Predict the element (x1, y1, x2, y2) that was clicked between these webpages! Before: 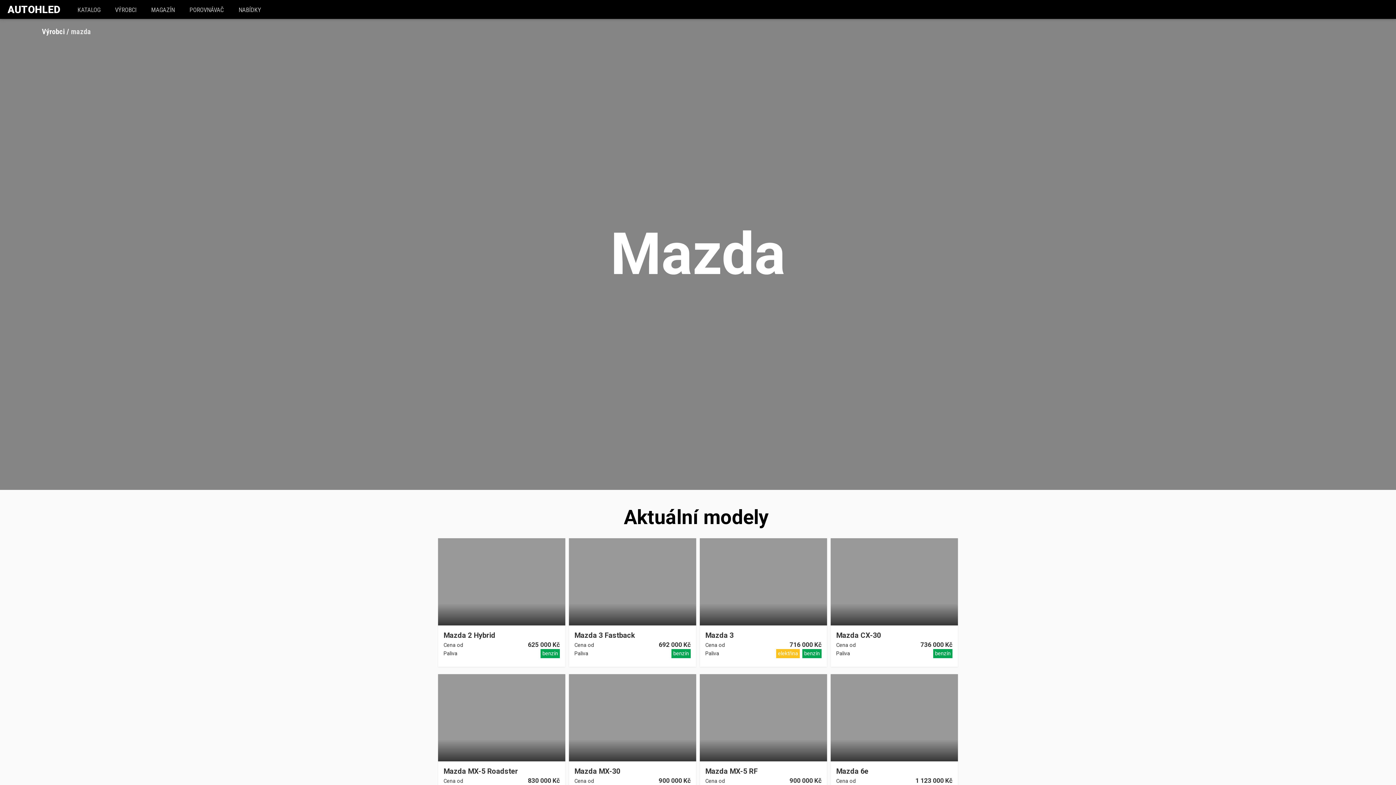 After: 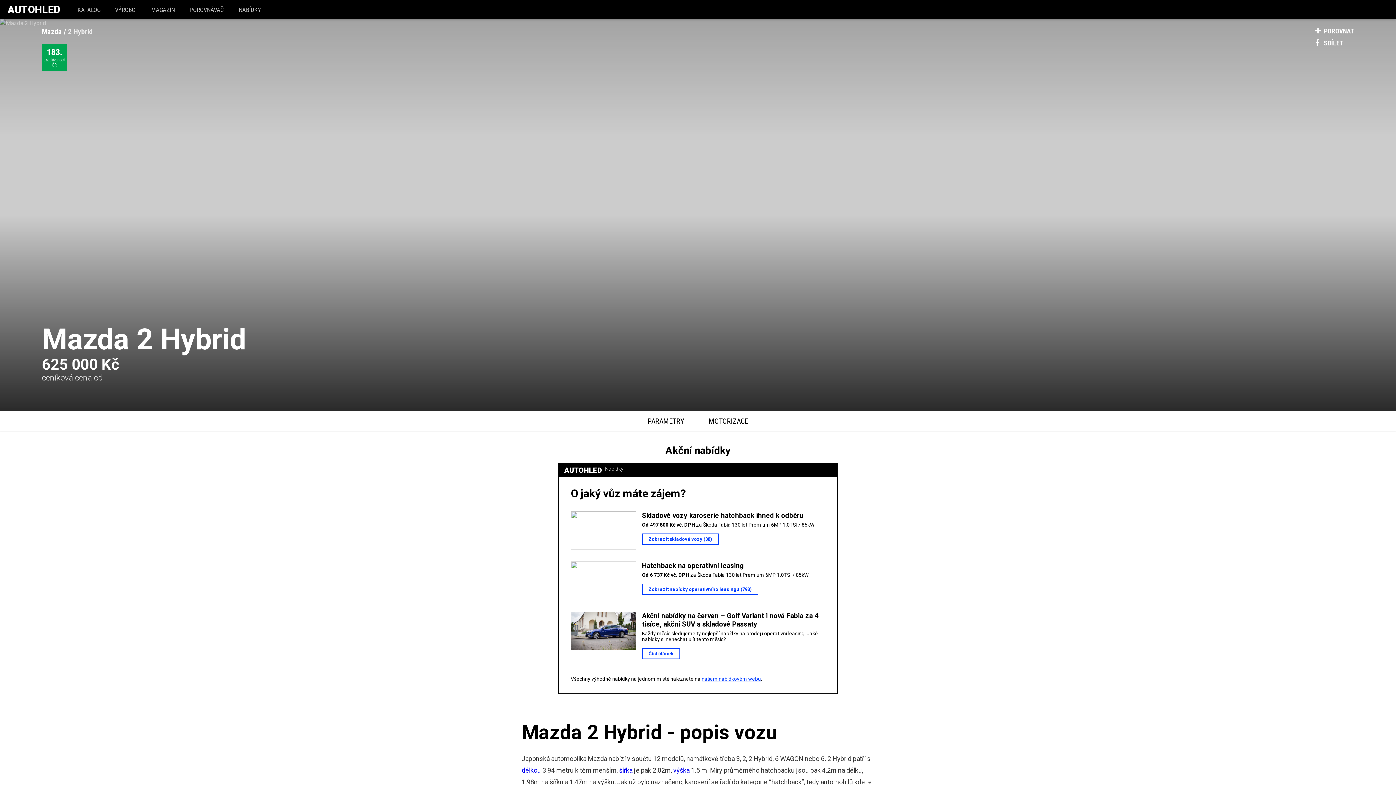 Action: label: Mazda 2 Hybrid bbox: (443, 631, 560, 639)